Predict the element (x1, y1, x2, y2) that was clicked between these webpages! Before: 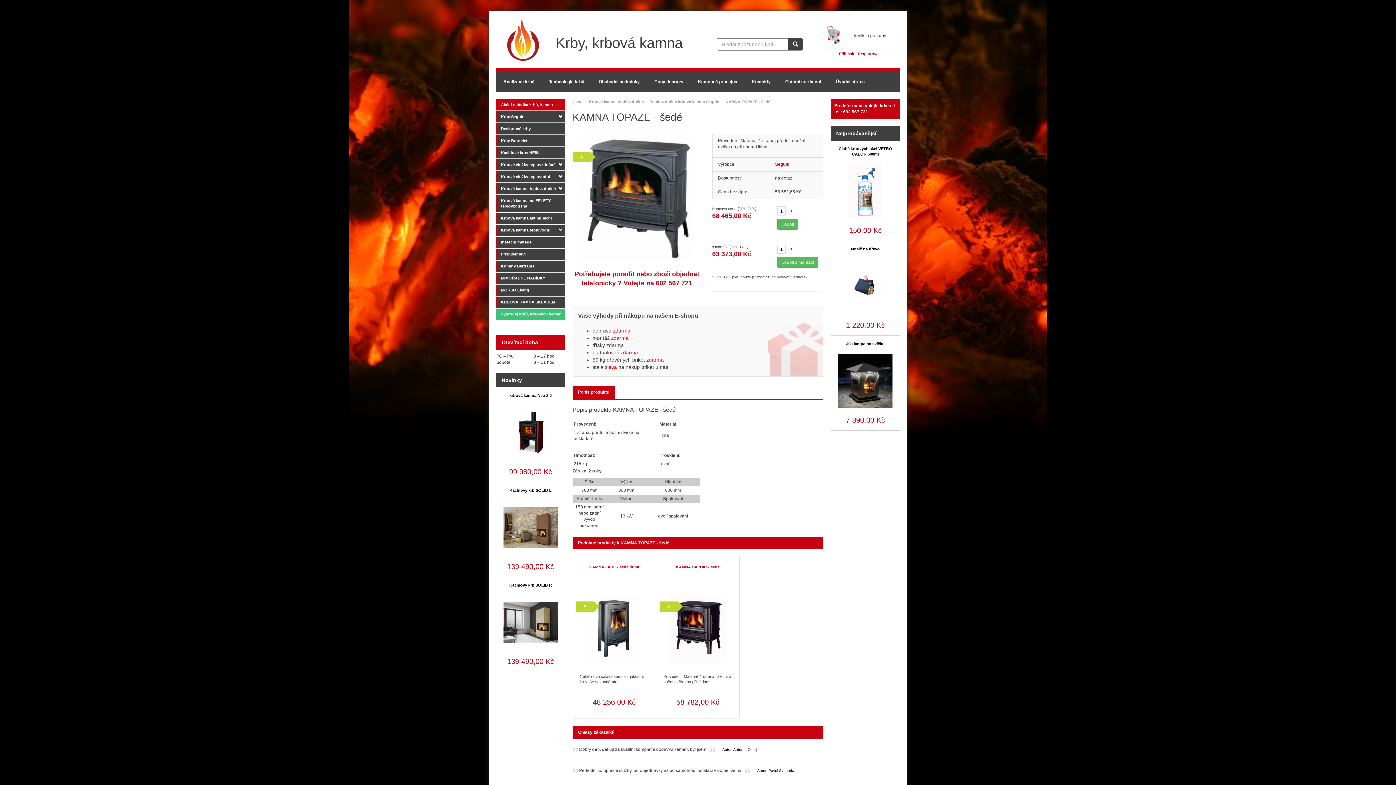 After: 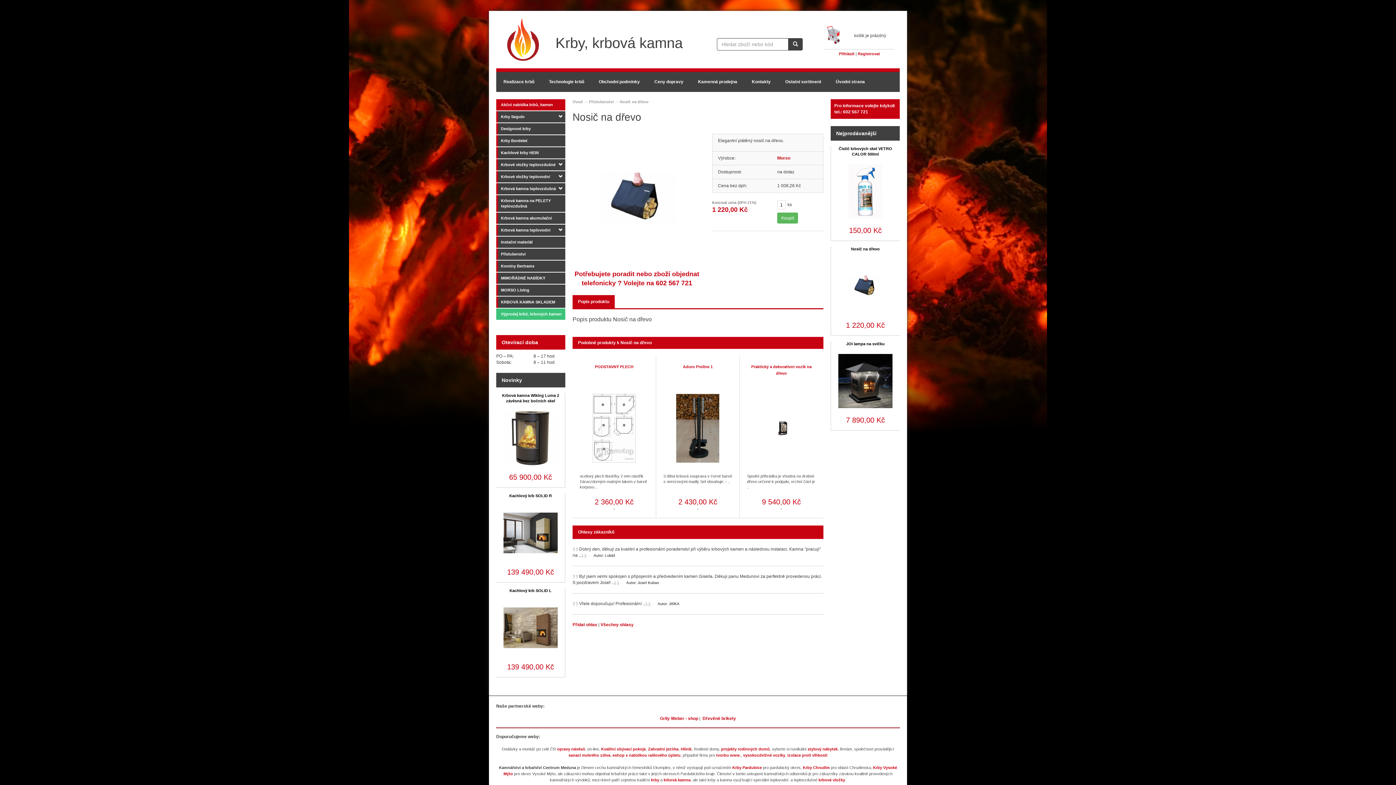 Action: bbox: (831, 246, 900, 252) label: Nosič na dřevo